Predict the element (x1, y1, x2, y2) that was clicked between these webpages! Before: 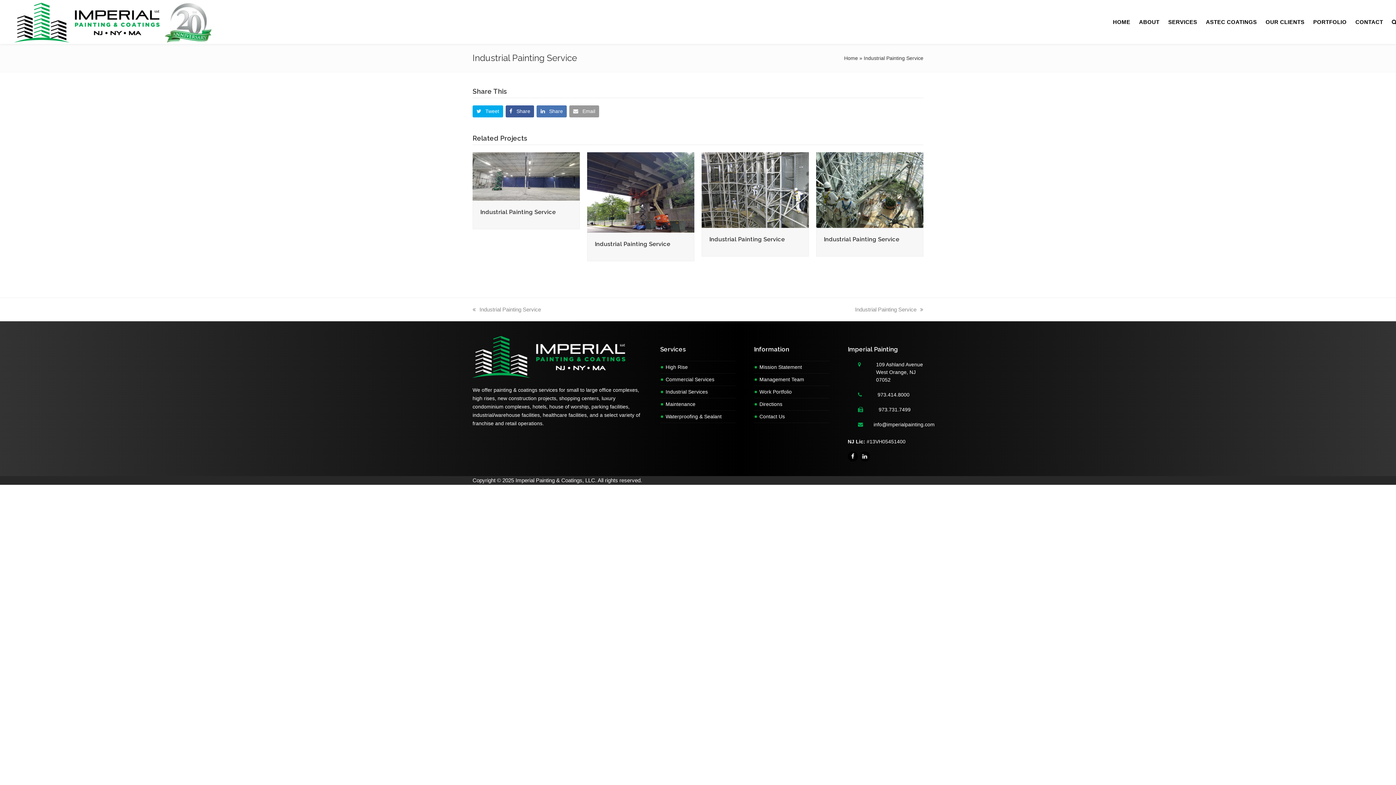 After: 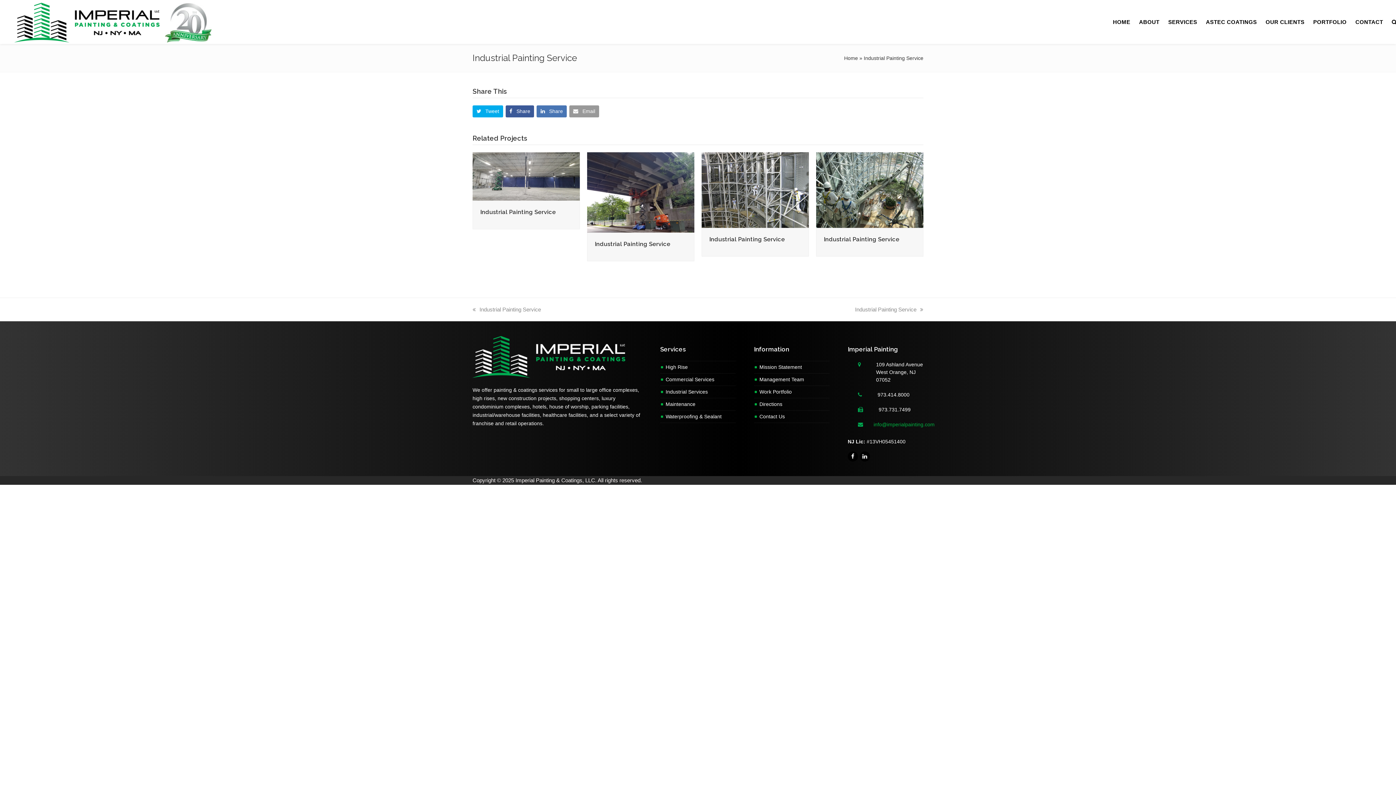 Action: bbox: (873, 421, 934, 428) label: info@imperialpainting.com